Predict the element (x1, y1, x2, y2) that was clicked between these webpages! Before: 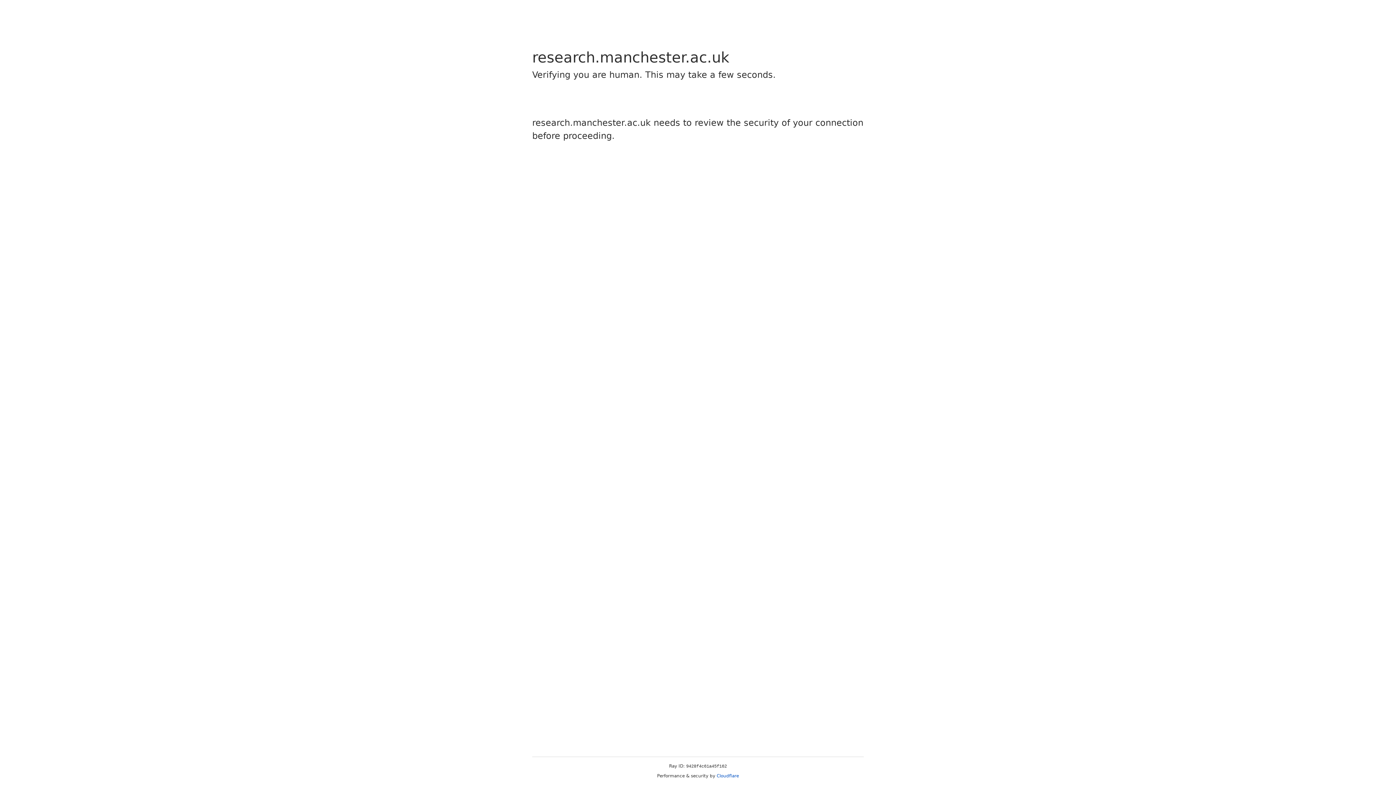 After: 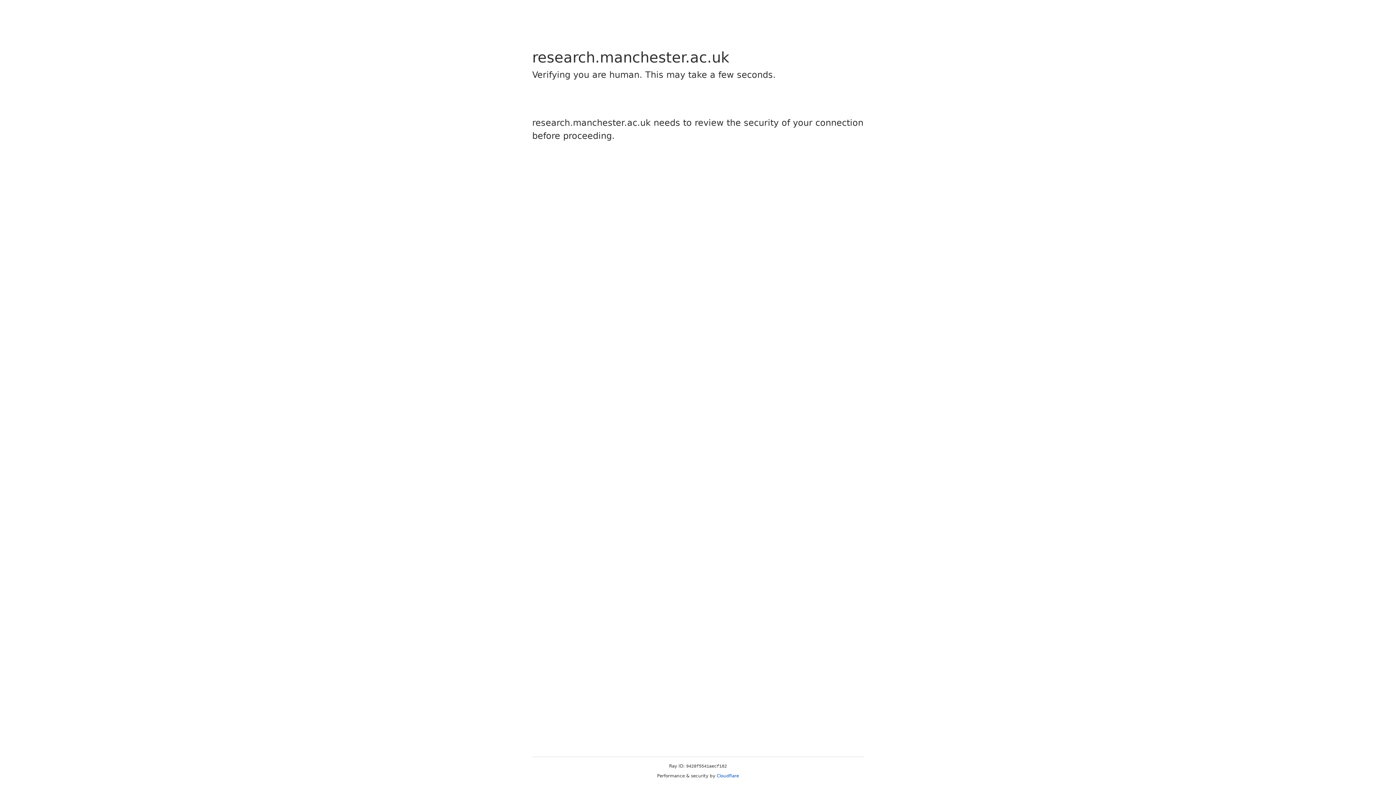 Action: bbox: (716, 773, 739, 778) label: Cloudflare